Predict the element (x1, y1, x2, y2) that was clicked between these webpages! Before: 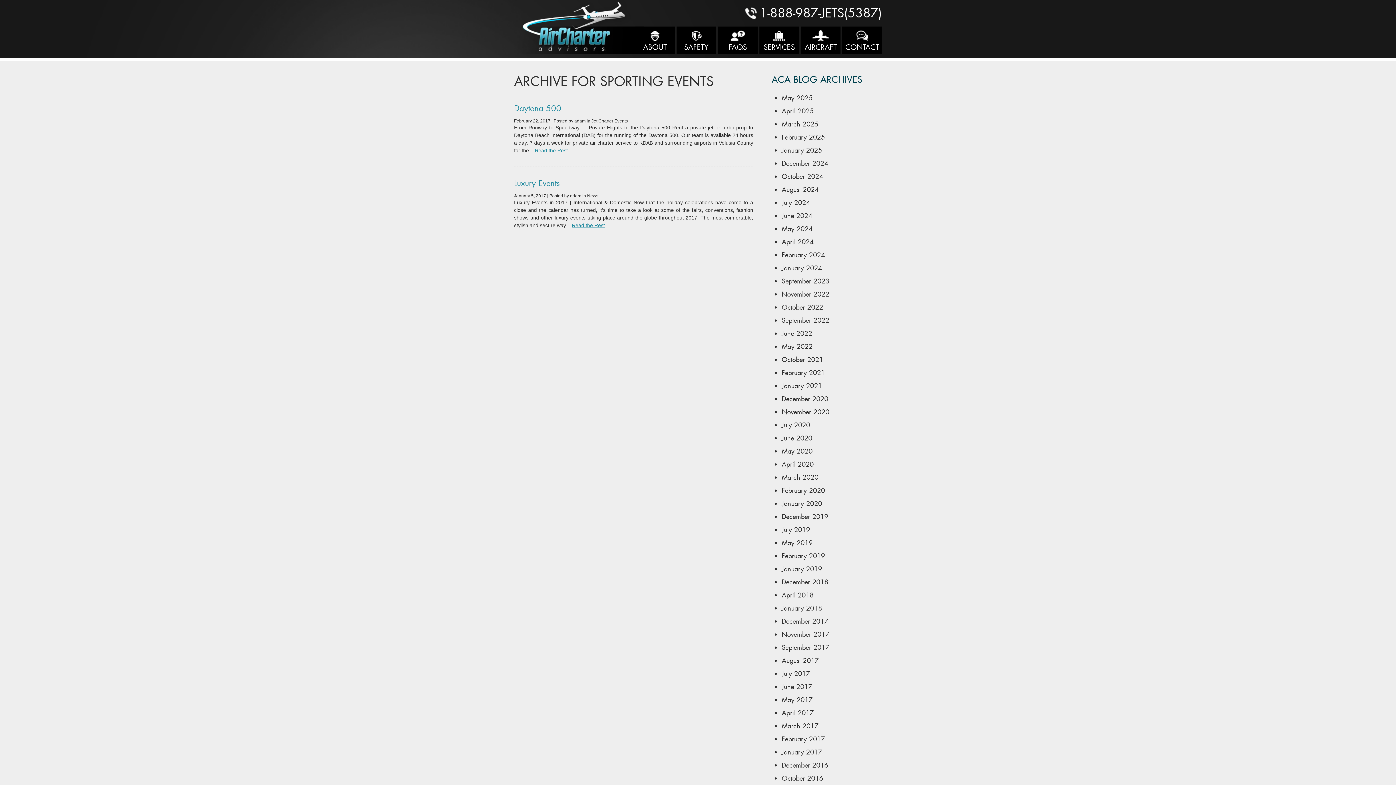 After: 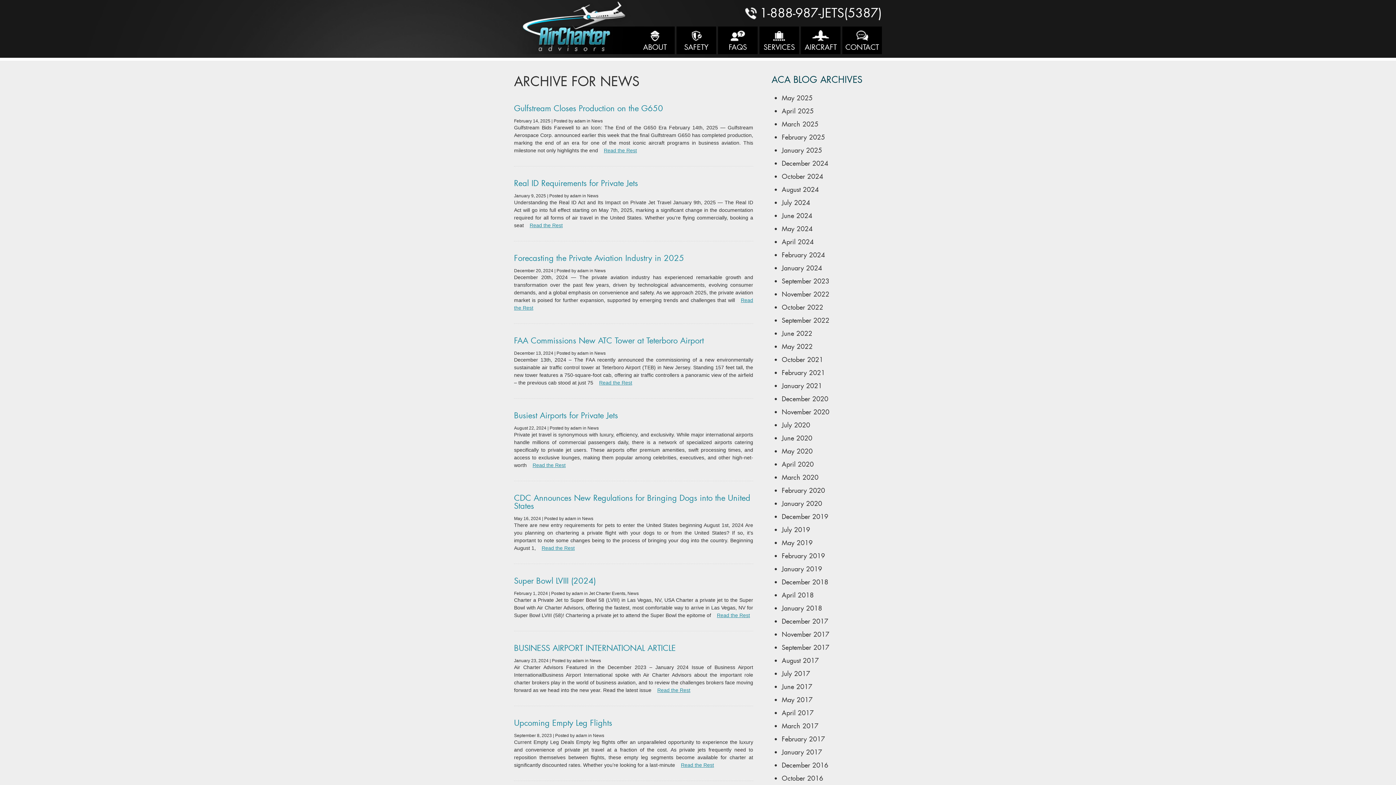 Action: label: News bbox: (587, 193, 598, 198)